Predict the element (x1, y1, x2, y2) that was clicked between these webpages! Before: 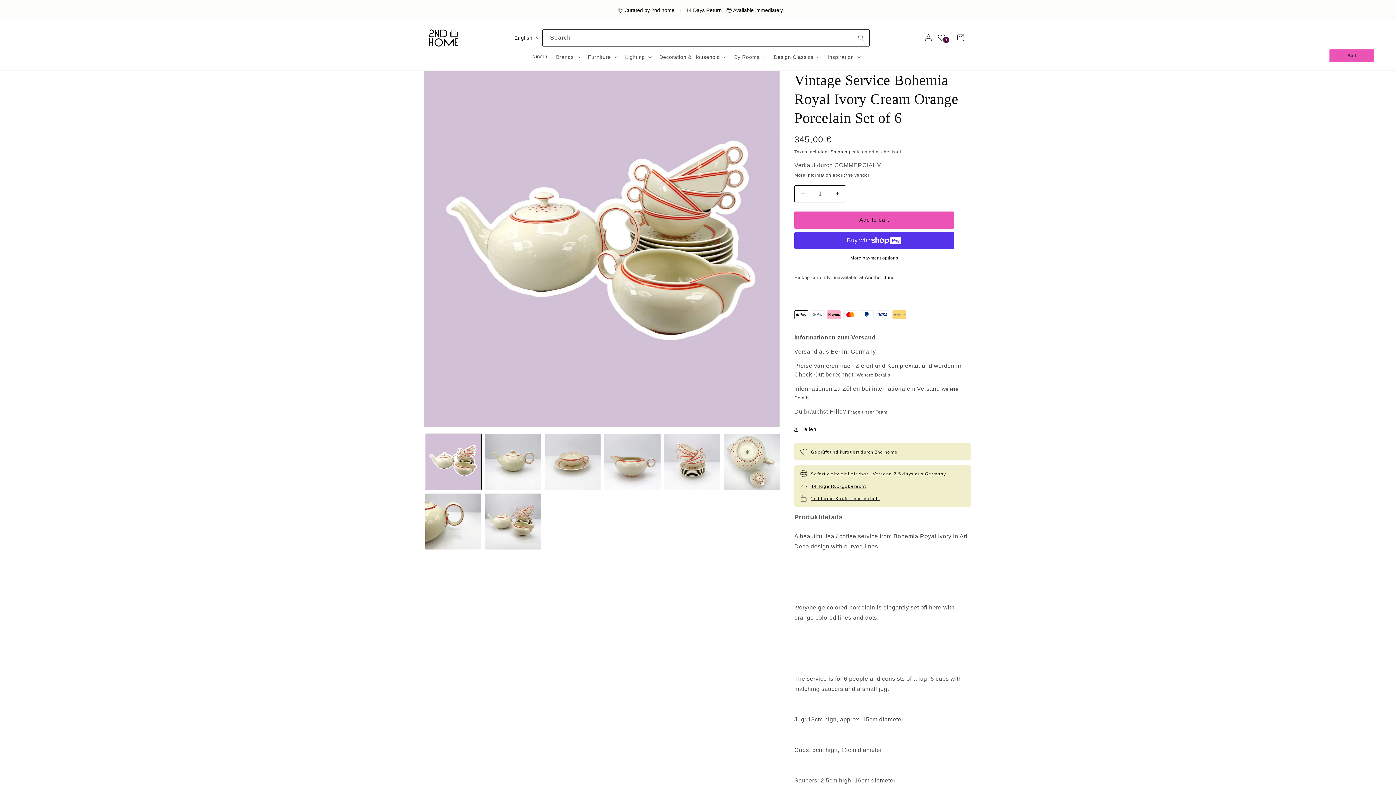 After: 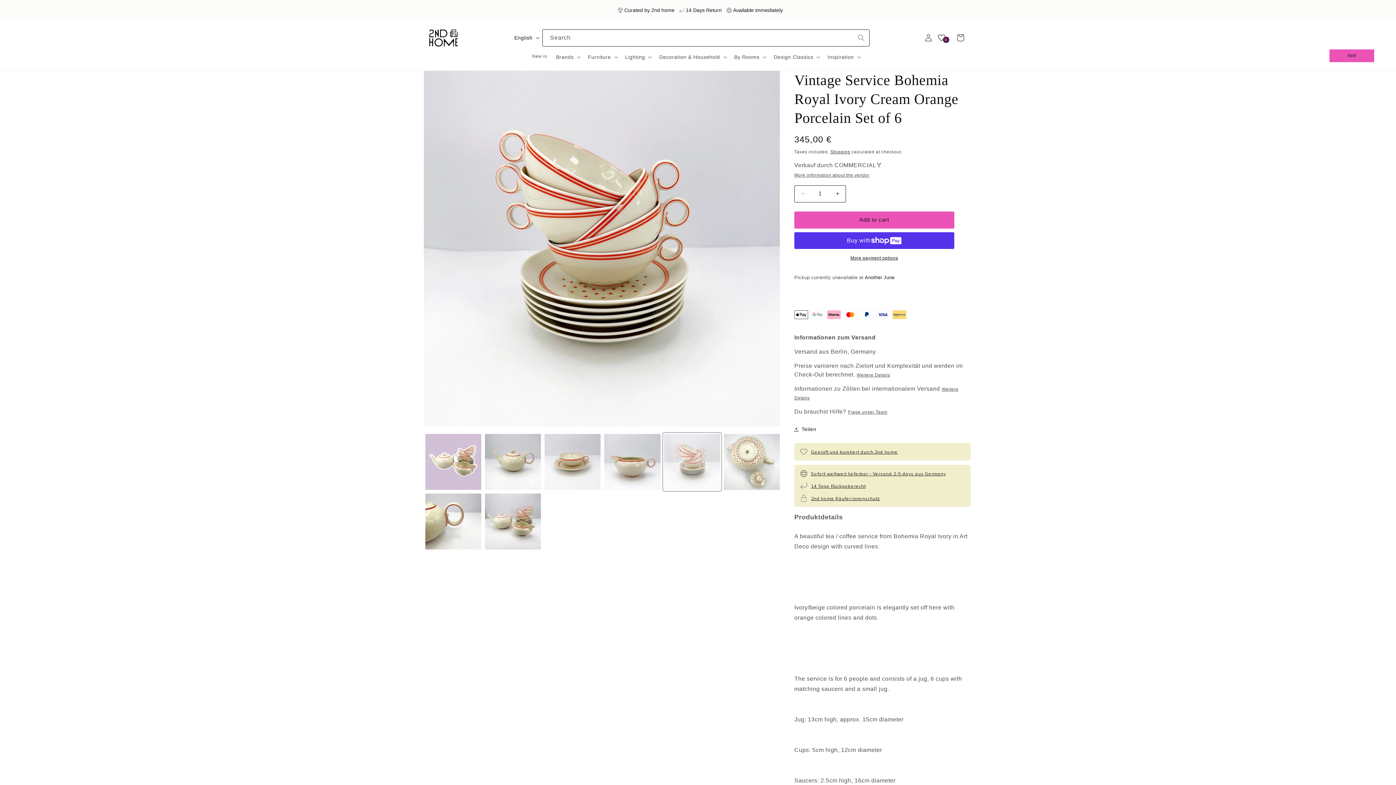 Action: bbox: (664, 434, 720, 490) label: Load image 5 in gallery view